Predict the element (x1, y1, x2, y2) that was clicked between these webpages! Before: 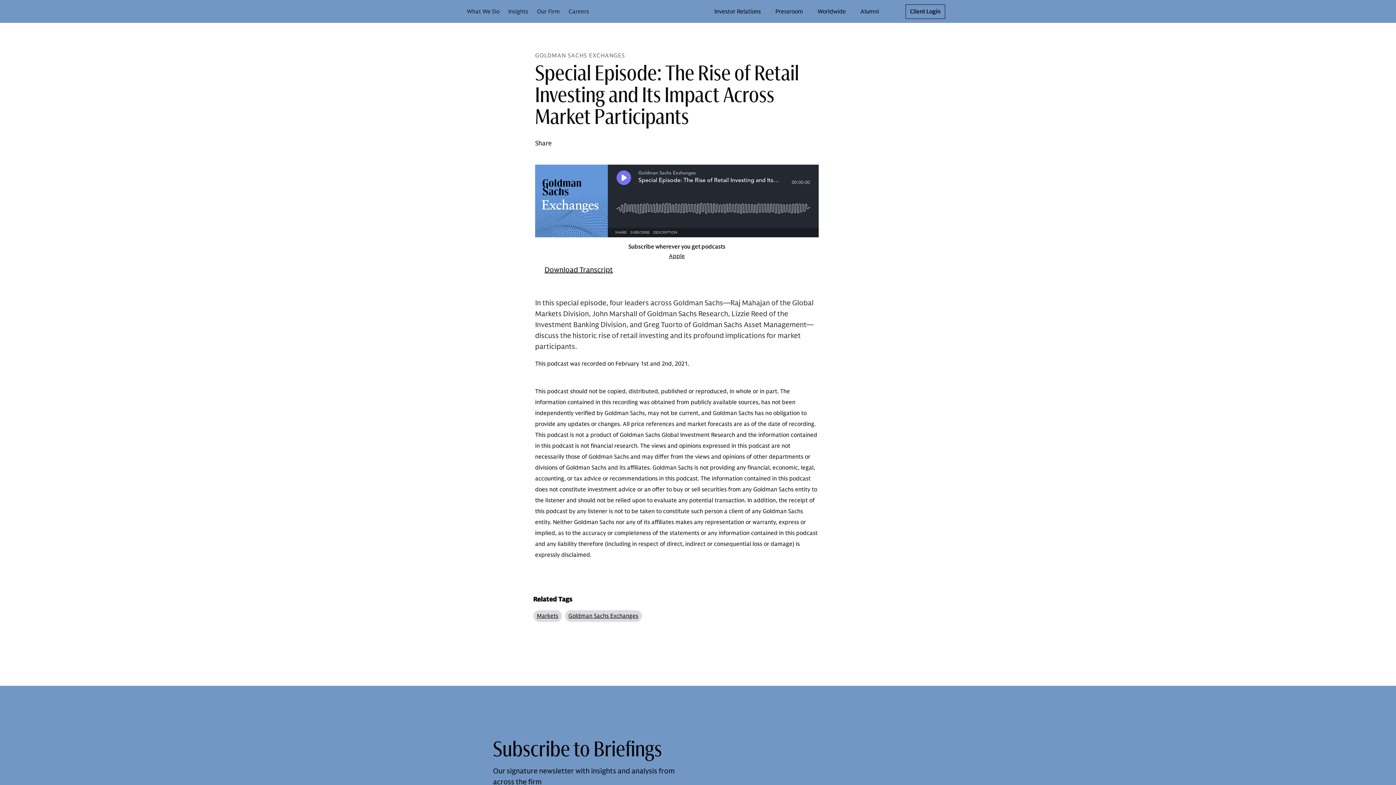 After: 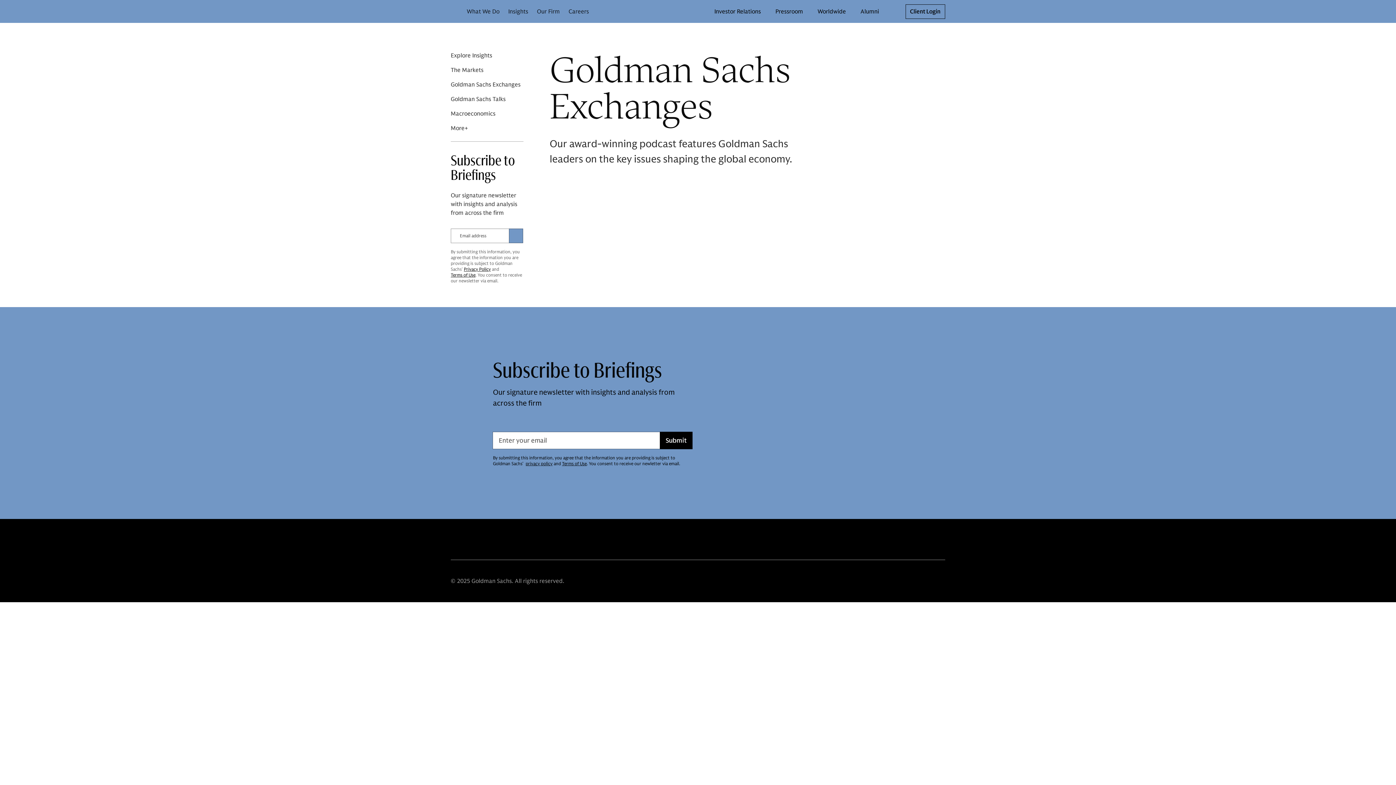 Action: bbox: (564, 610, 644, 625) label: Goldman Sachs Exchanges